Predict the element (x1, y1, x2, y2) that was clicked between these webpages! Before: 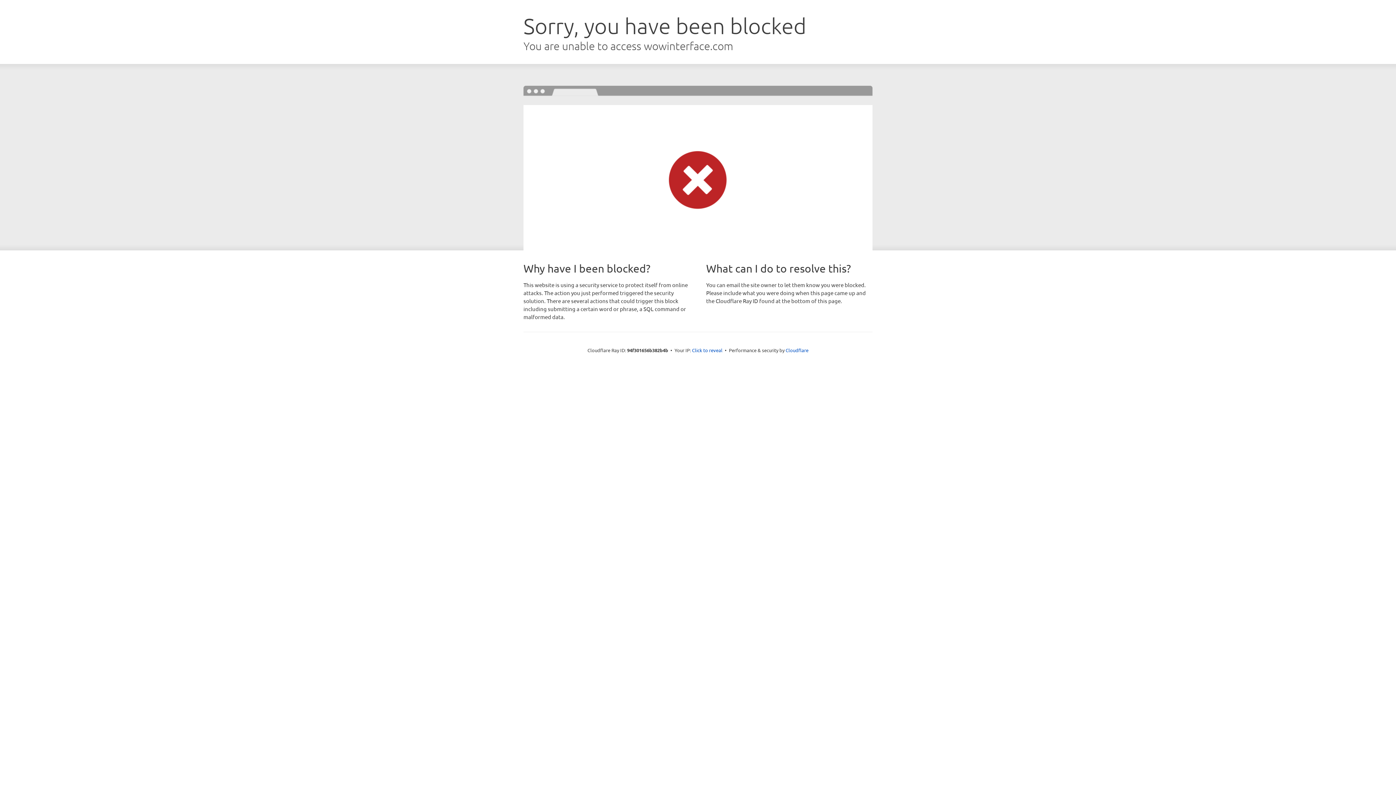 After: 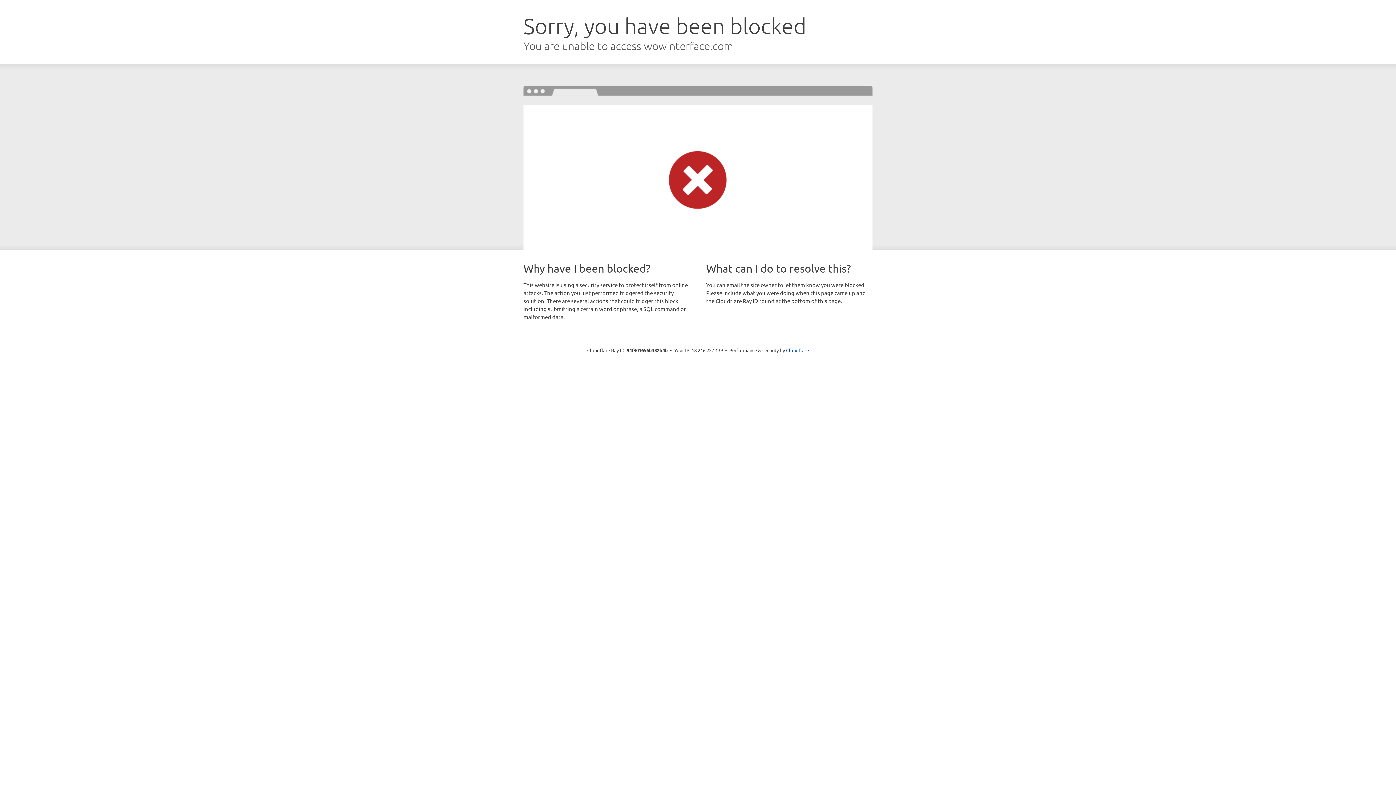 Action: label: Click to reveal bbox: (692, 346, 722, 353)